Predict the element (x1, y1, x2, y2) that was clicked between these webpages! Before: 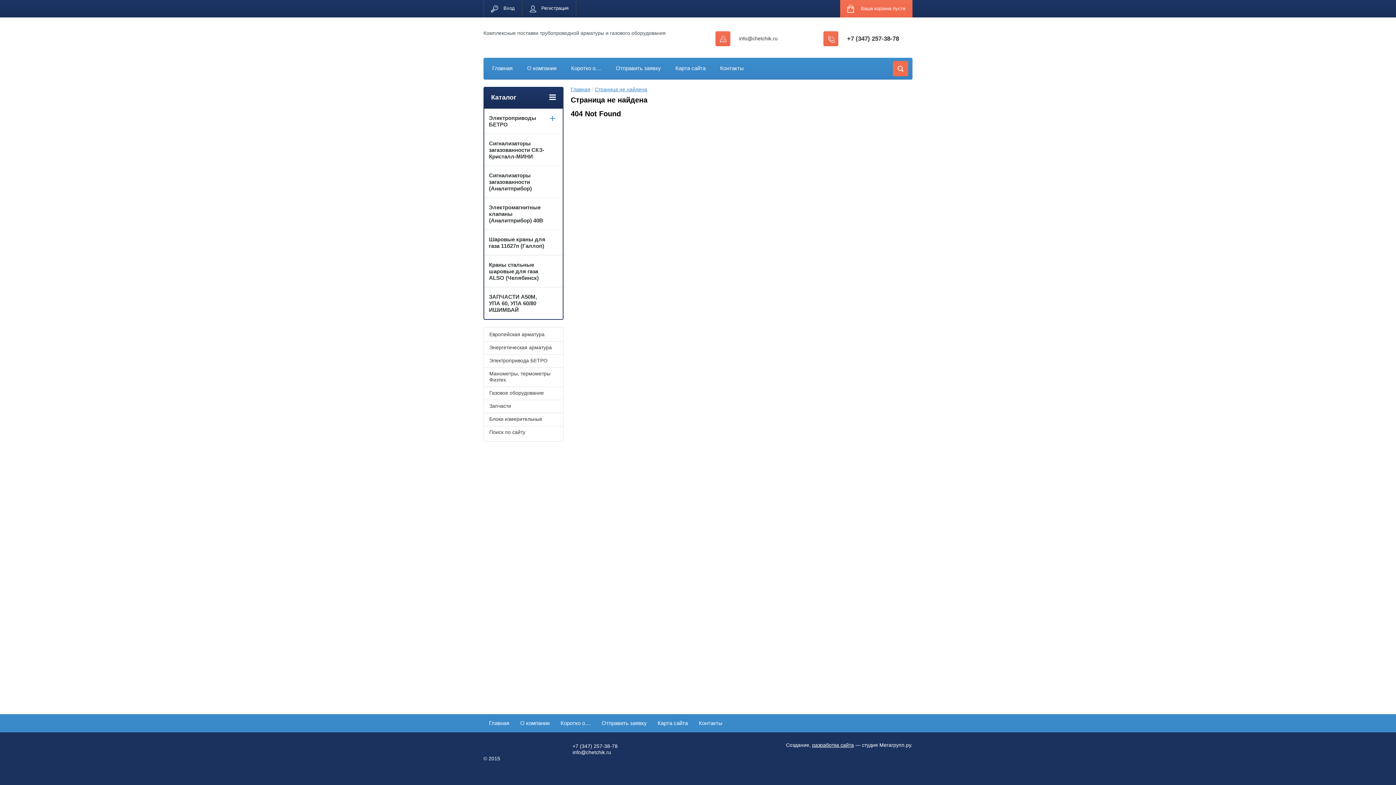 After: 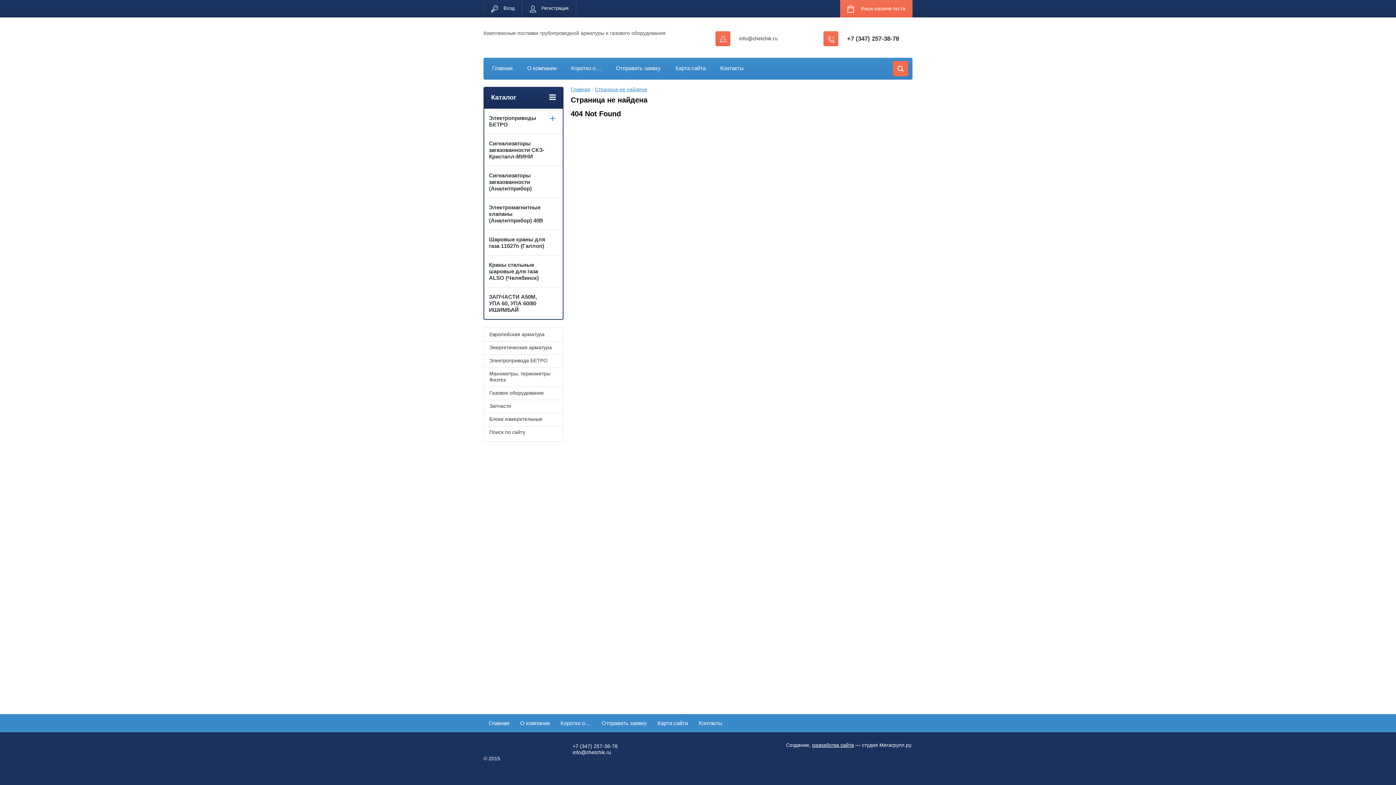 Action: bbox: (847, 35, 899, 42) label: +7 (347) 257-38-78